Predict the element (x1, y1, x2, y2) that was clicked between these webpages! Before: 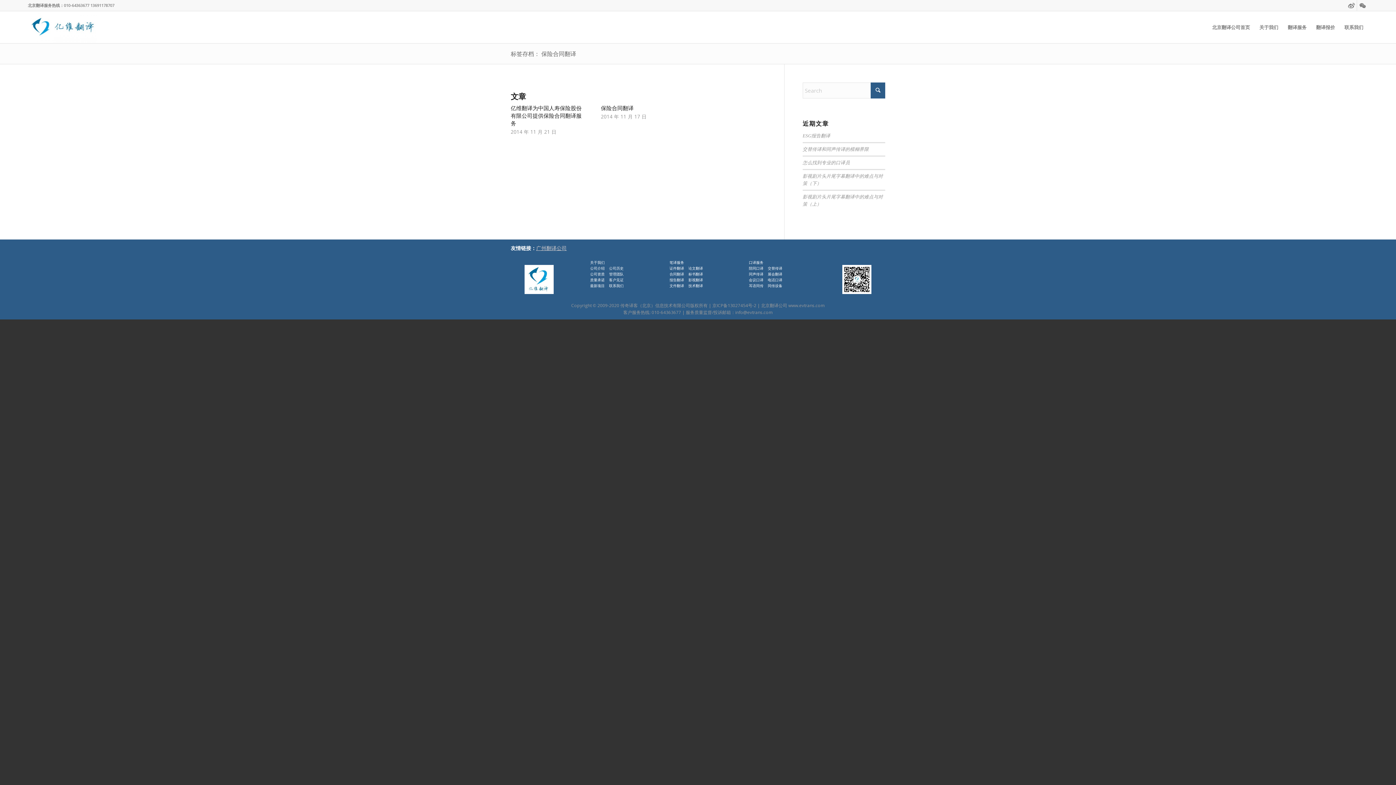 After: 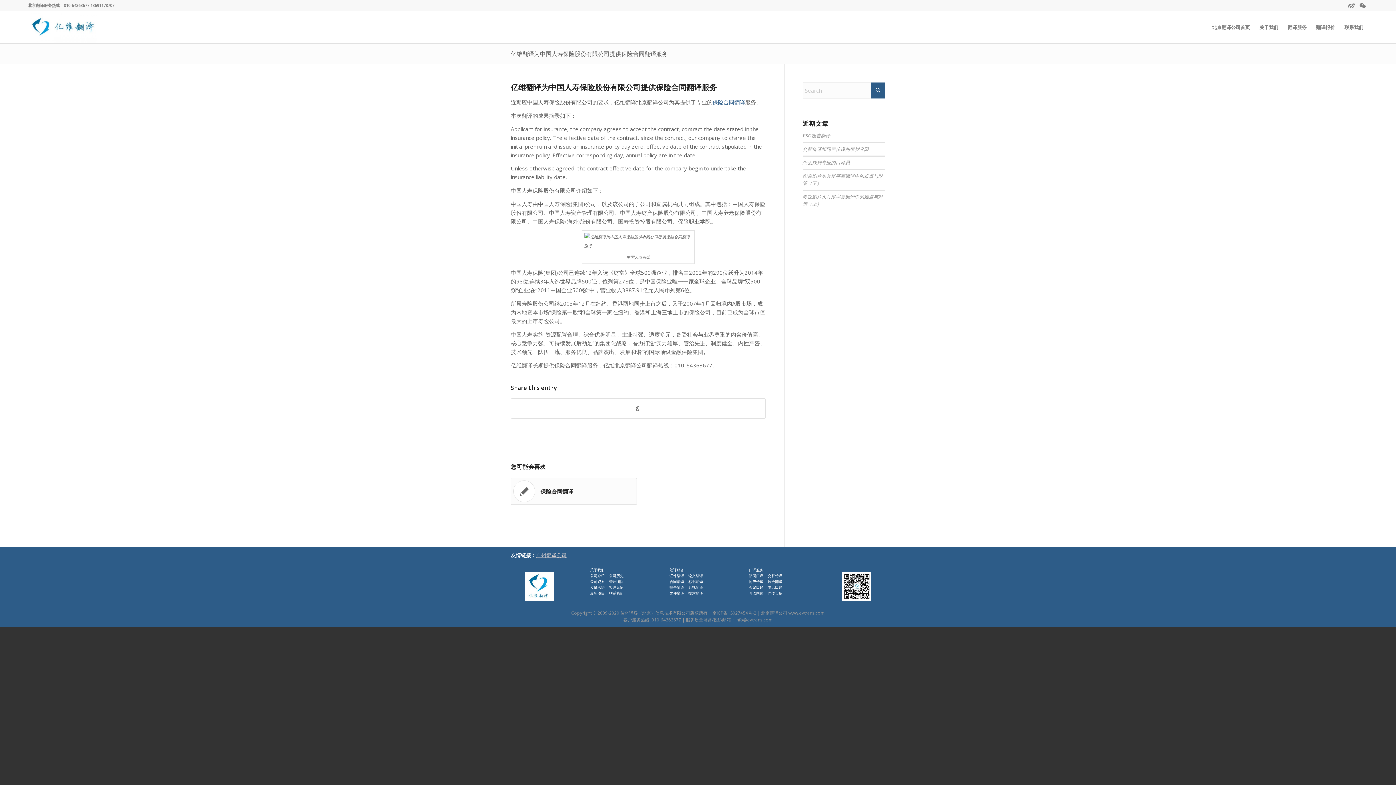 Action: label: 亿维翻译为中国人寿保险股份有限公司提供保险合同翻译服务 bbox: (510, 104, 581, 126)